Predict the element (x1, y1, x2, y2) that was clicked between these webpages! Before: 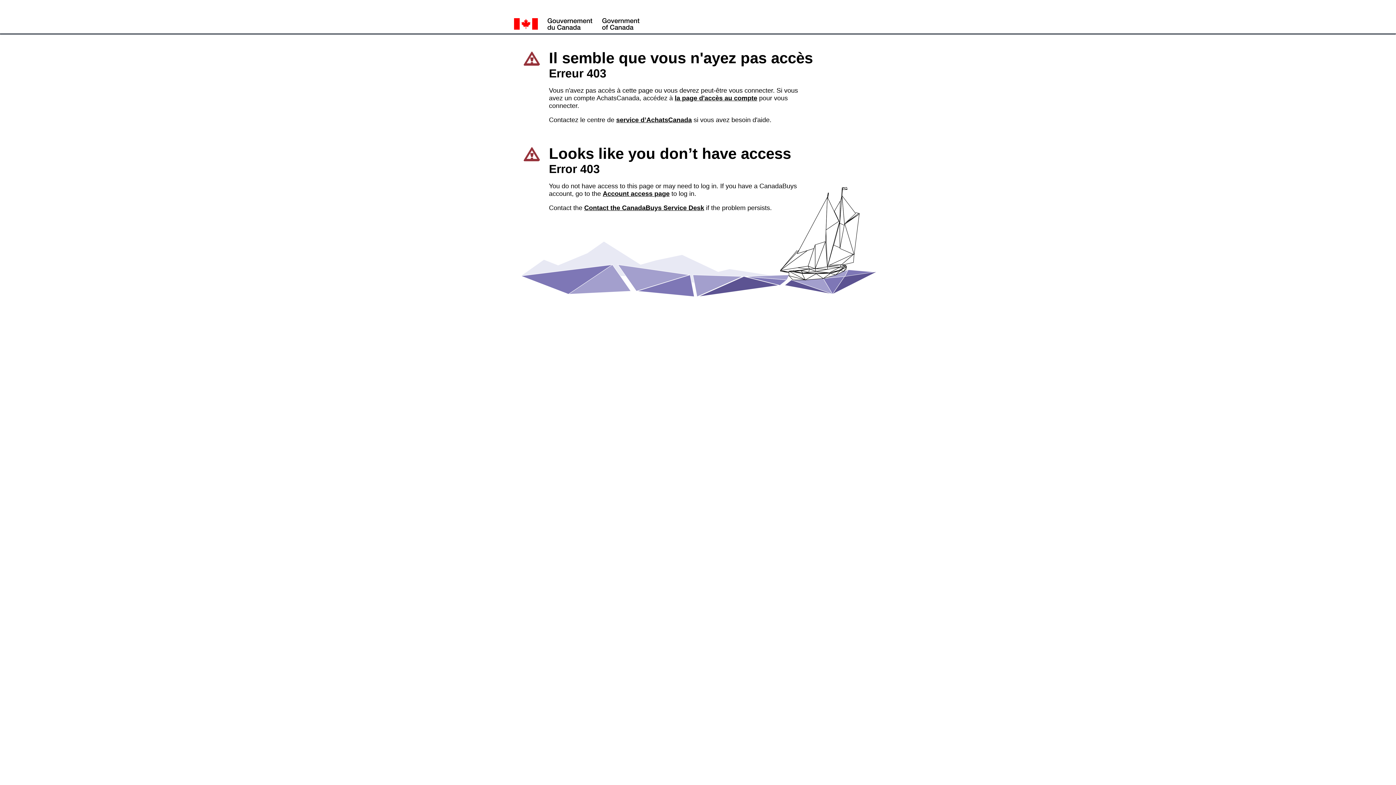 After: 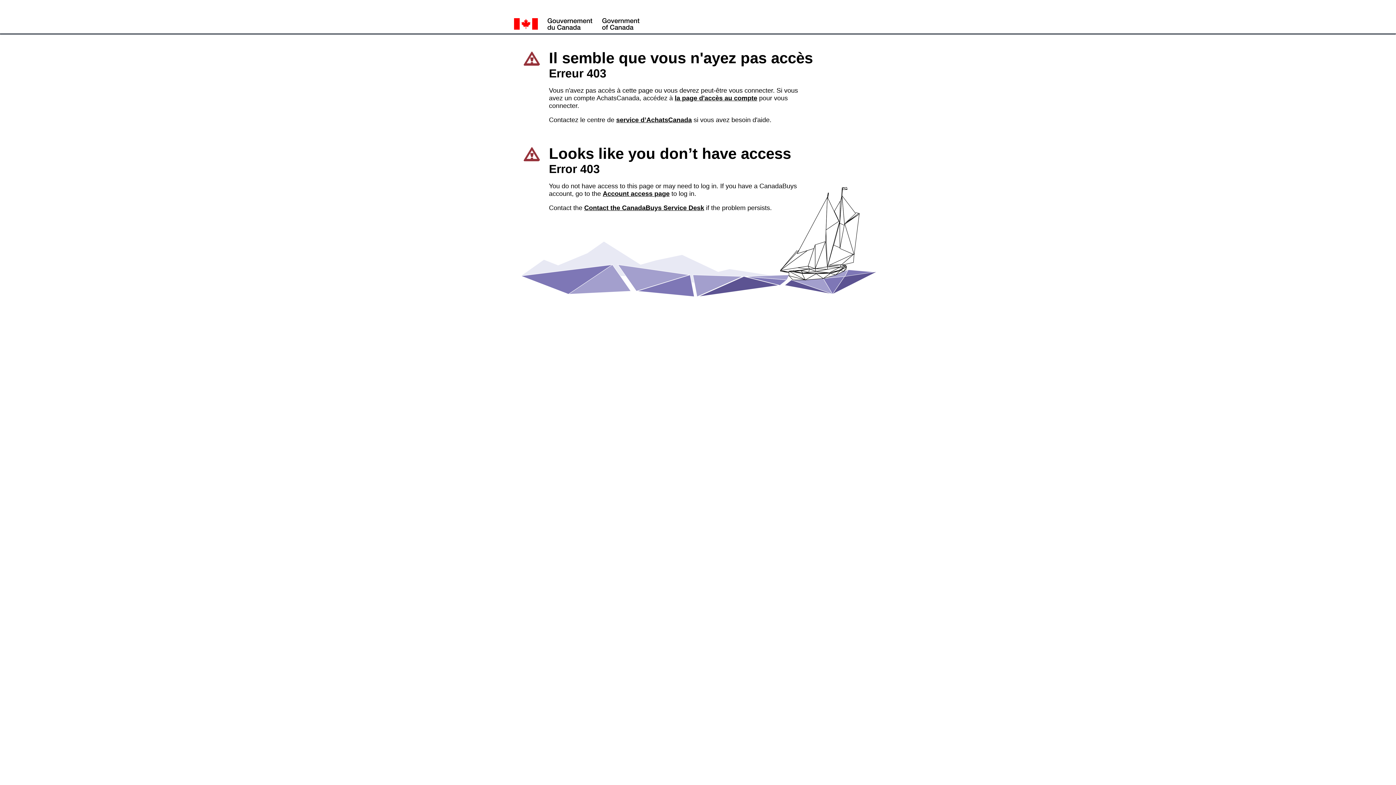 Action: label: Contact the CanadaBuys Service Desk bbox: (584, 204, 704, 211)